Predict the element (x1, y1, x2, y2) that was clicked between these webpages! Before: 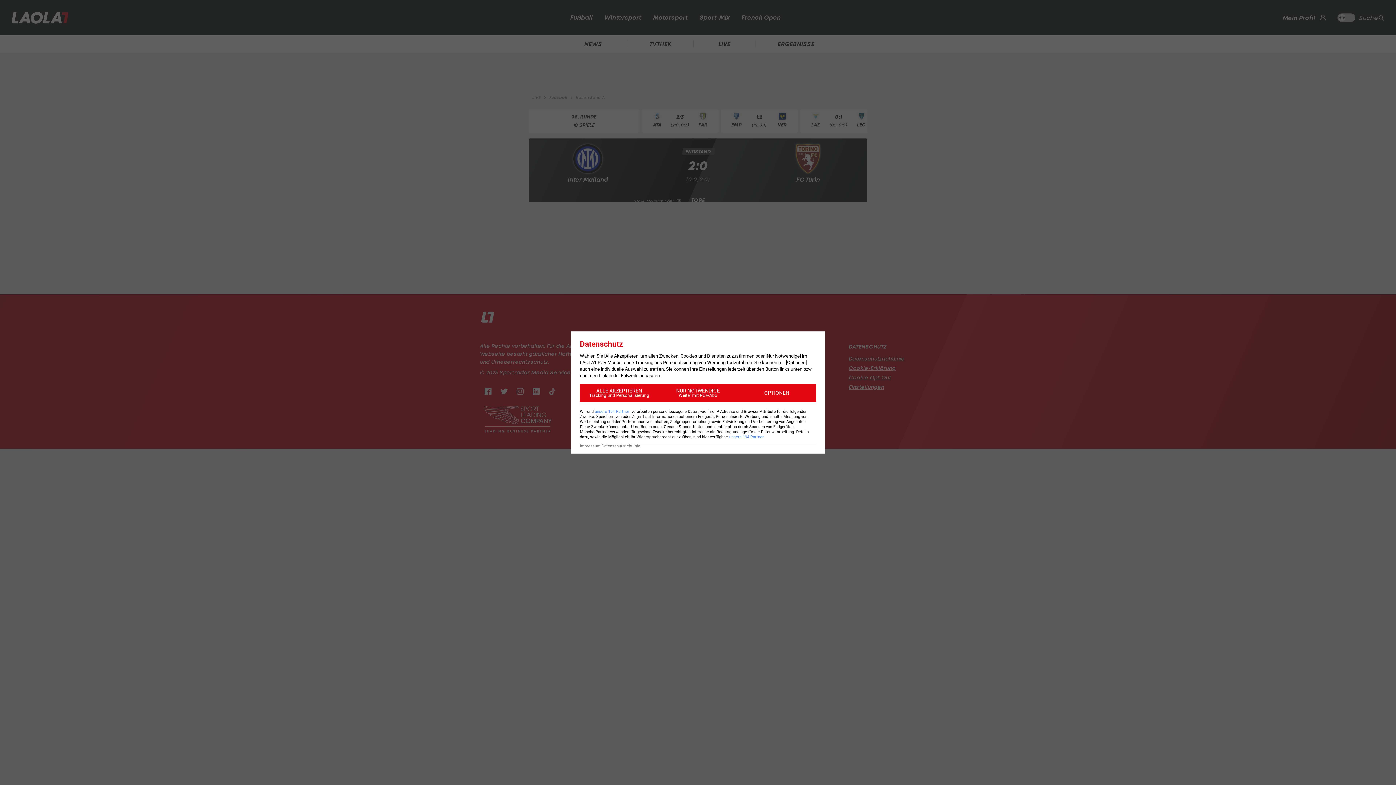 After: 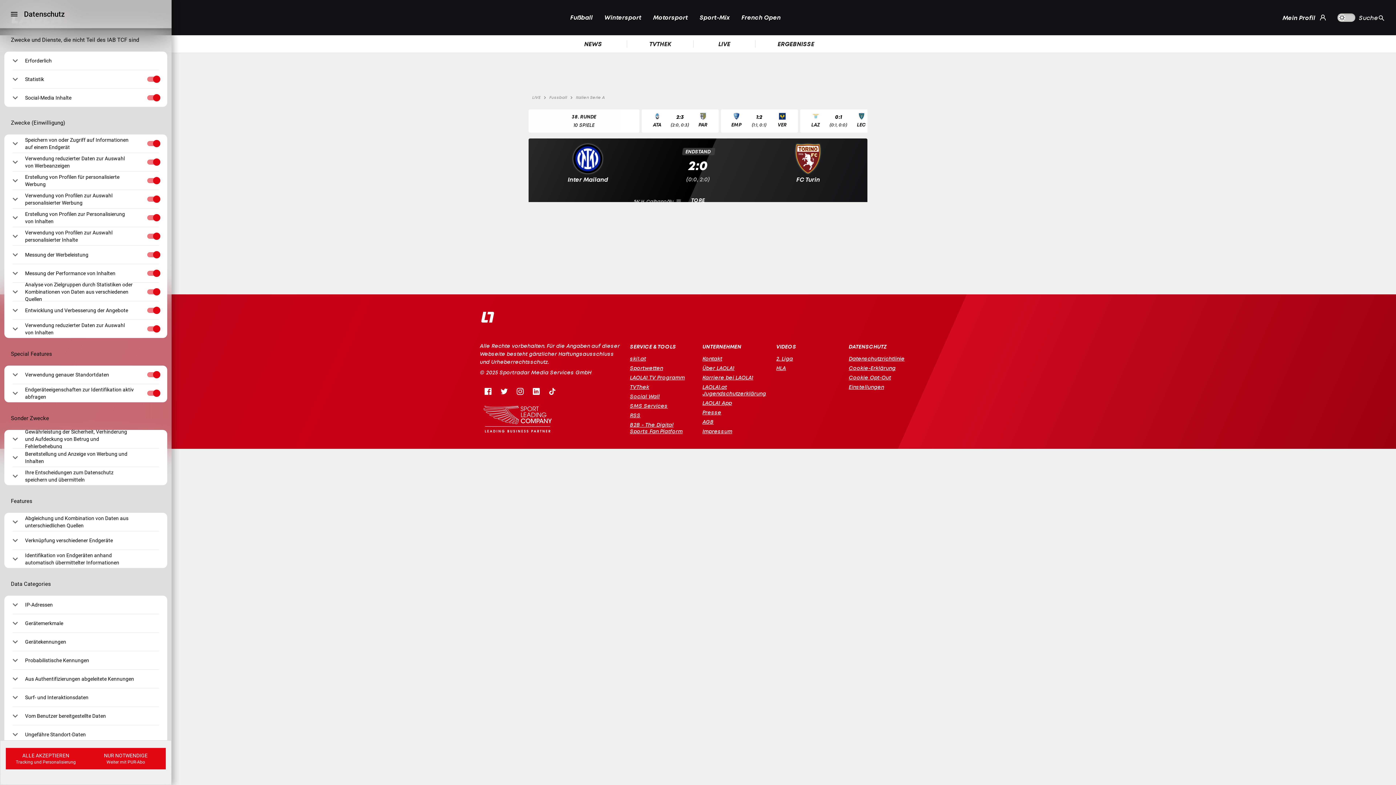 Action: label: OPTIONEN bbox: (737, 384, 816, 402)